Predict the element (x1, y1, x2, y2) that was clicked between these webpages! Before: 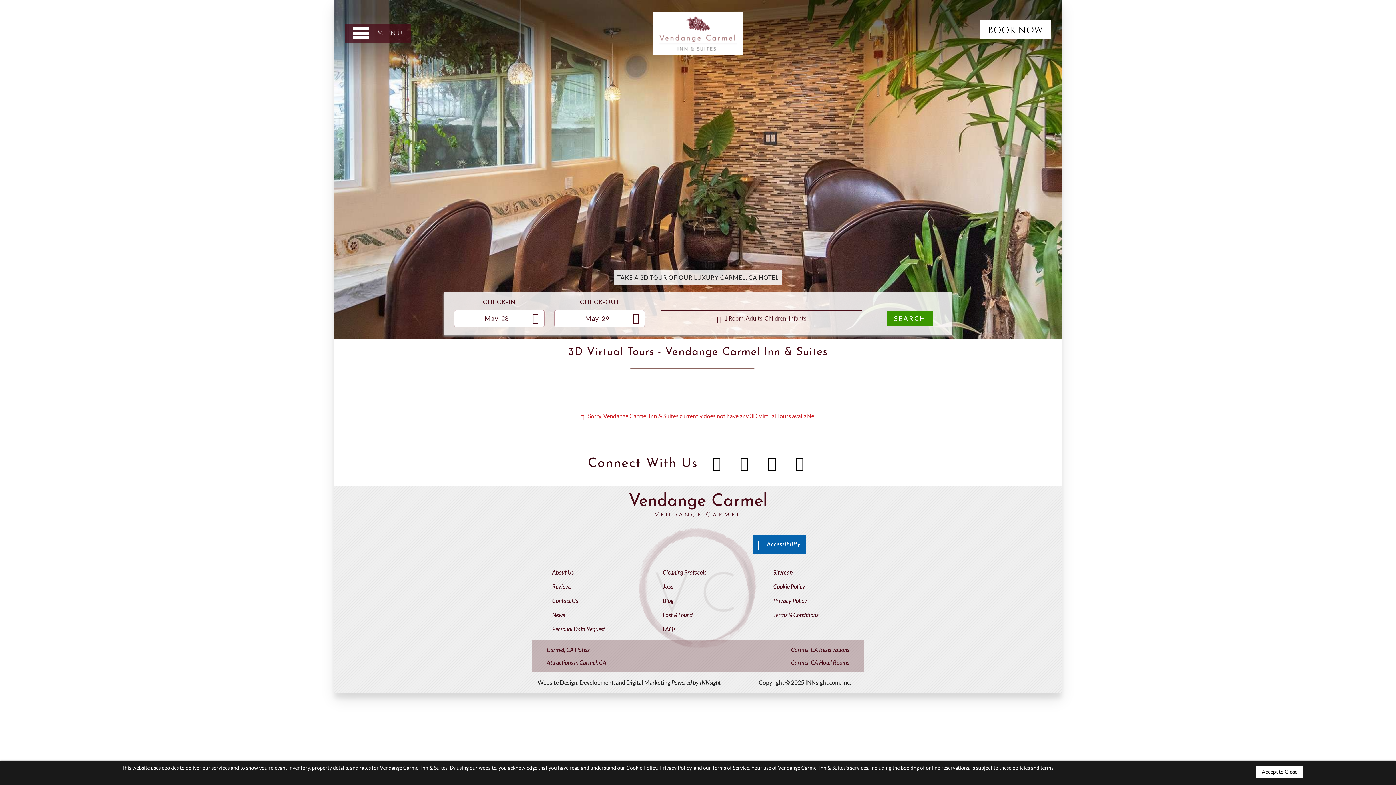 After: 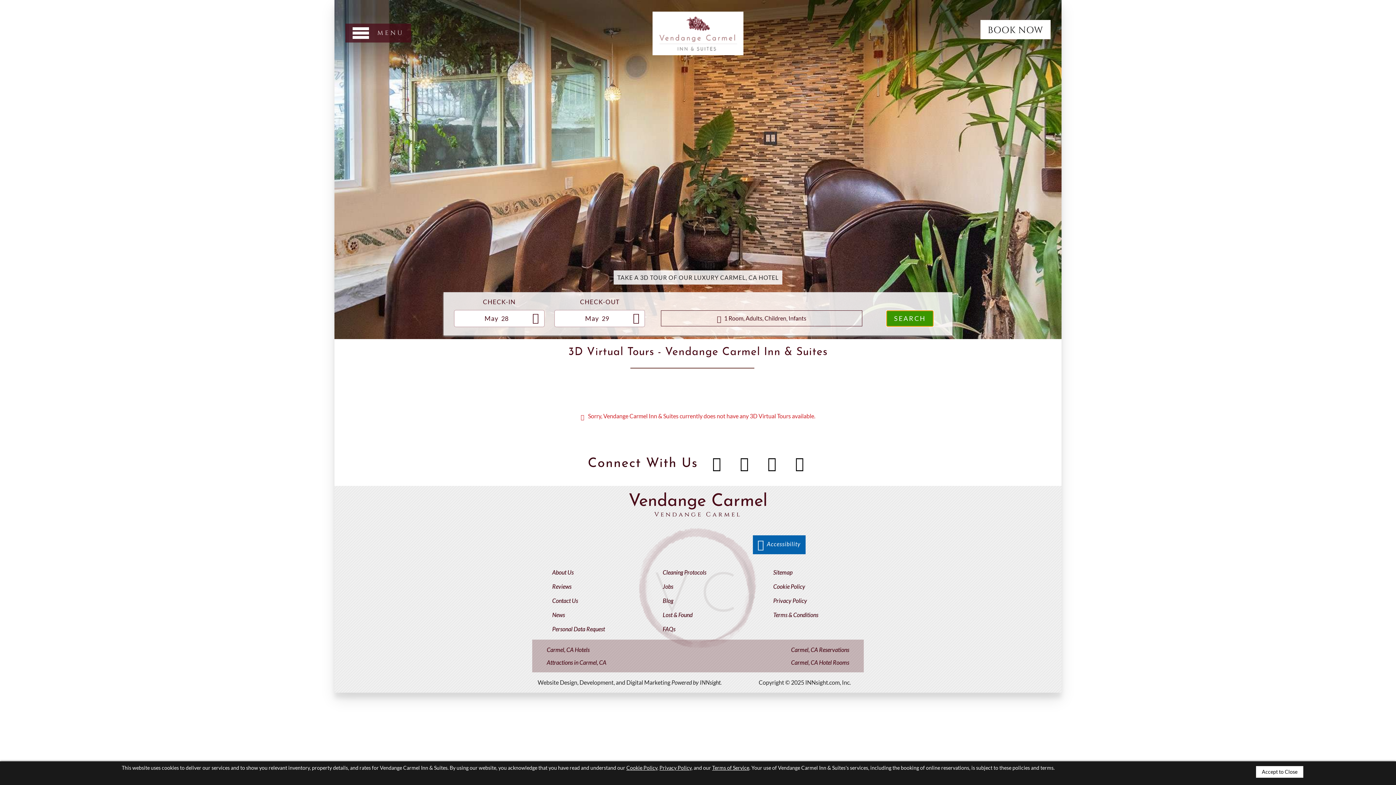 Action: label: SEARCH bbox: (887, 311, 933, 326)